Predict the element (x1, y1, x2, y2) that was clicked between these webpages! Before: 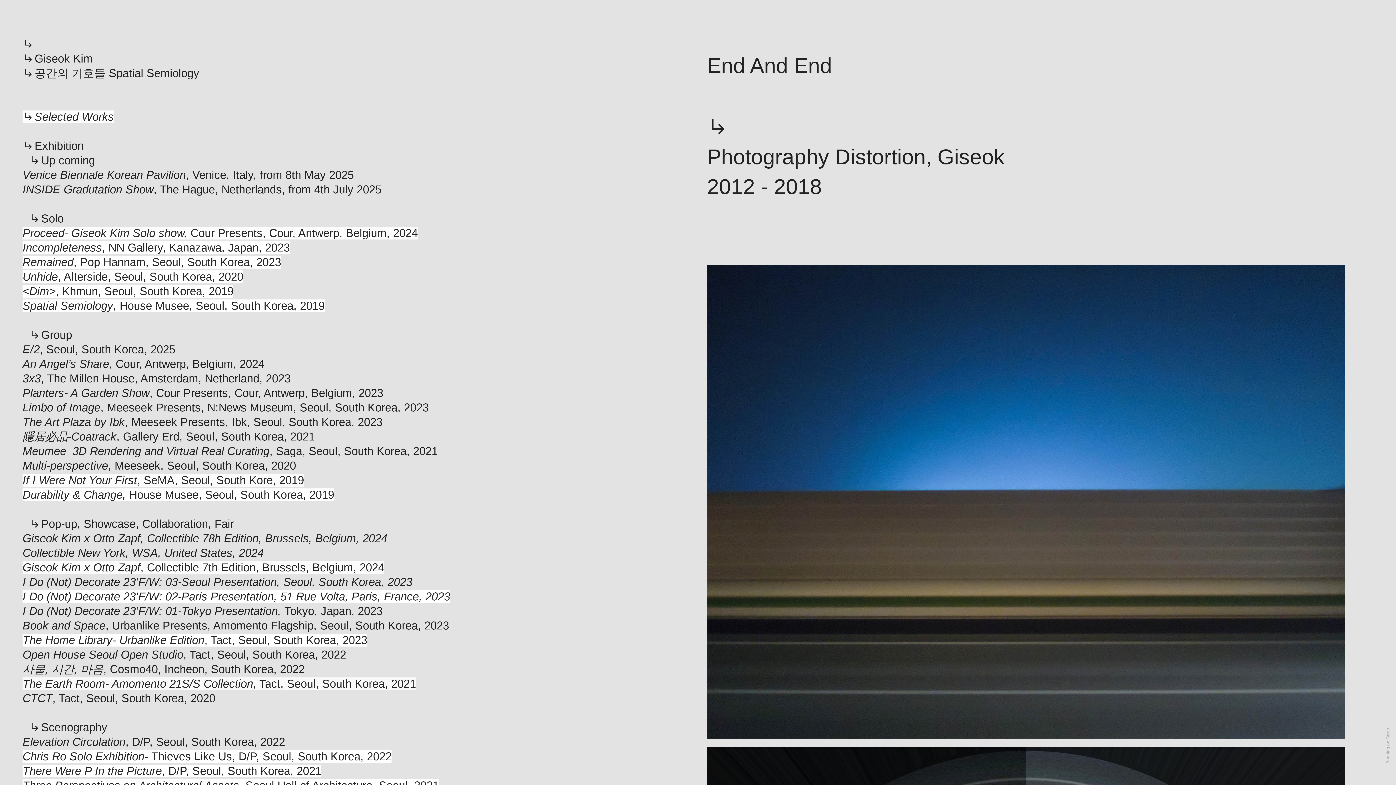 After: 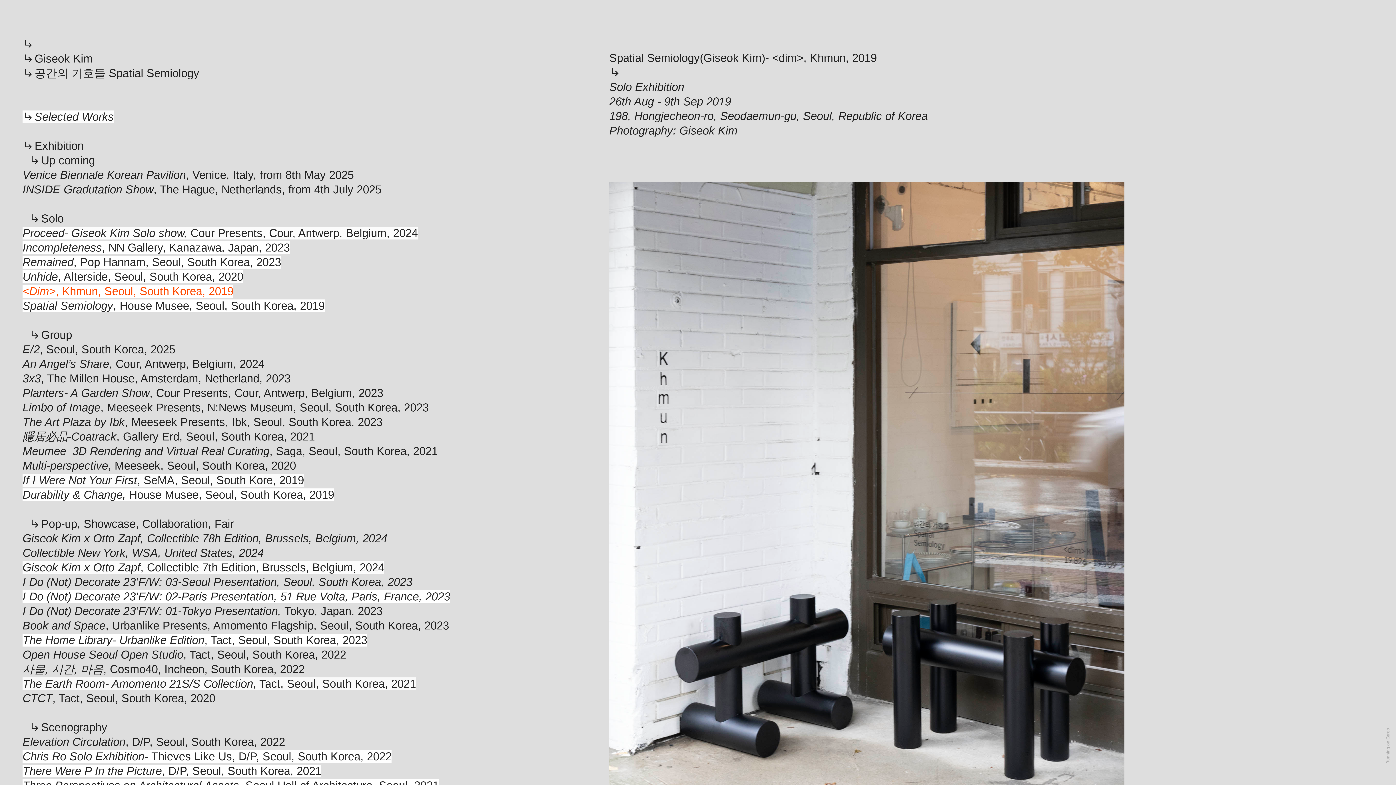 Action: label: <Dim>, Khmun, Seoul, South Korea, 2019 bbox: (22, 285, 233, 299)